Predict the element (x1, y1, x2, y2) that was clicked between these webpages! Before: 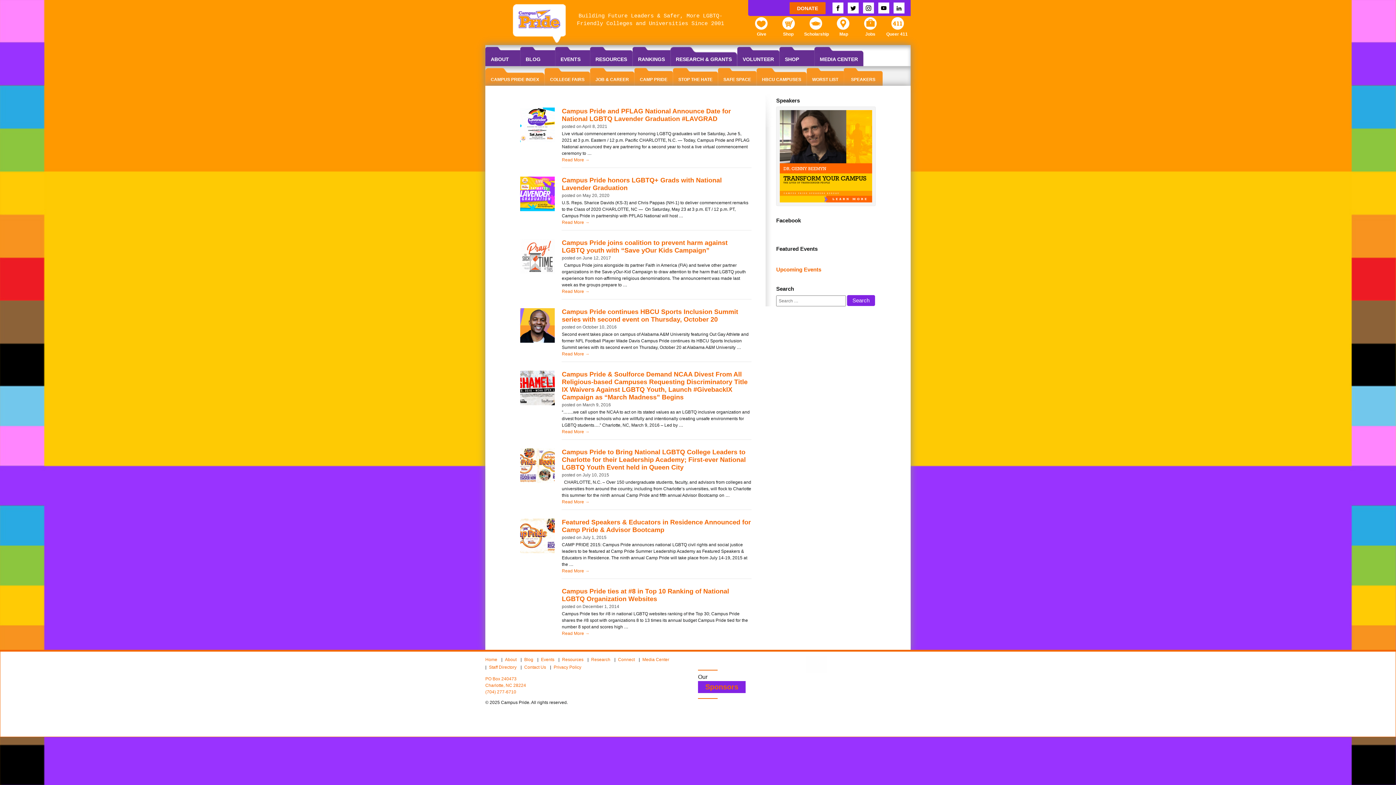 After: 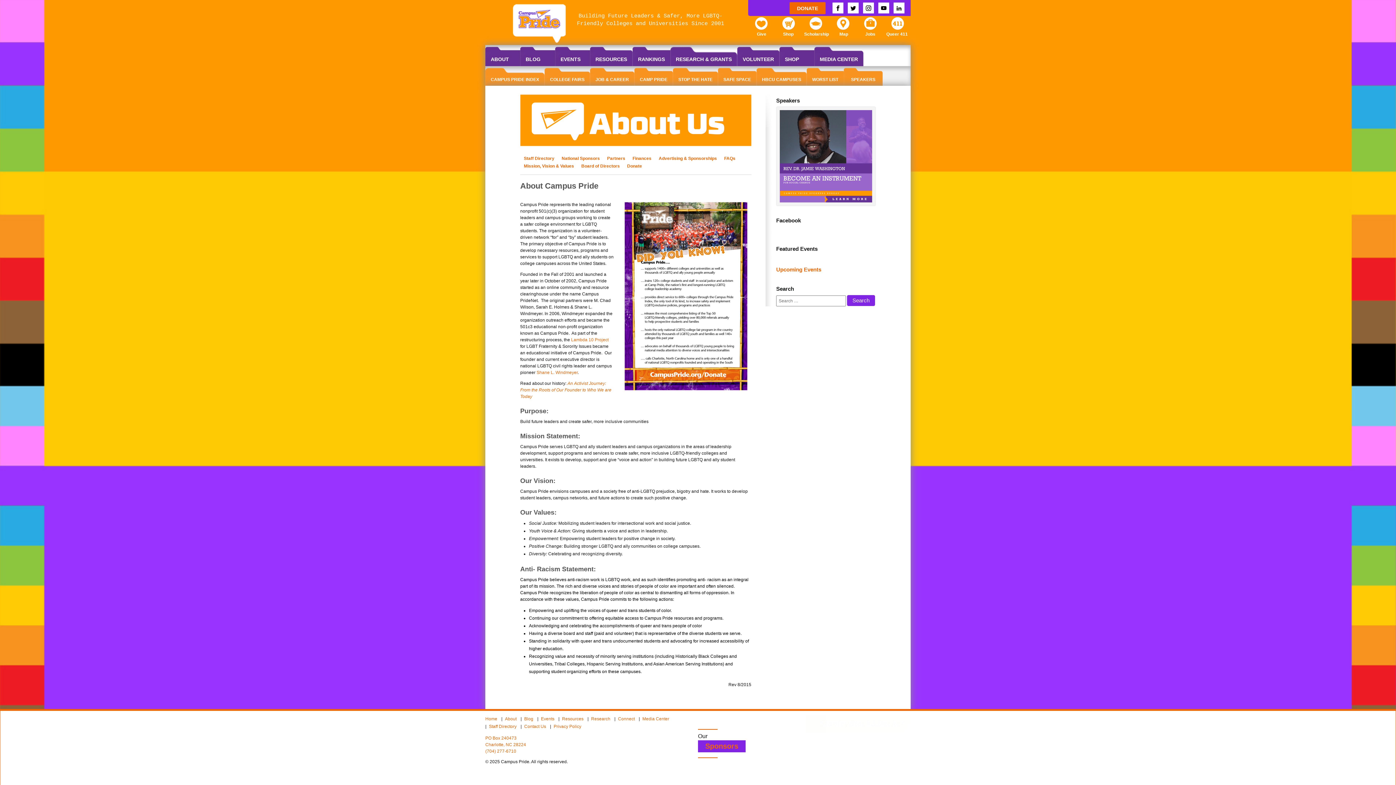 Action: label: ABOUT bbox: (485, 46, 520, 66)